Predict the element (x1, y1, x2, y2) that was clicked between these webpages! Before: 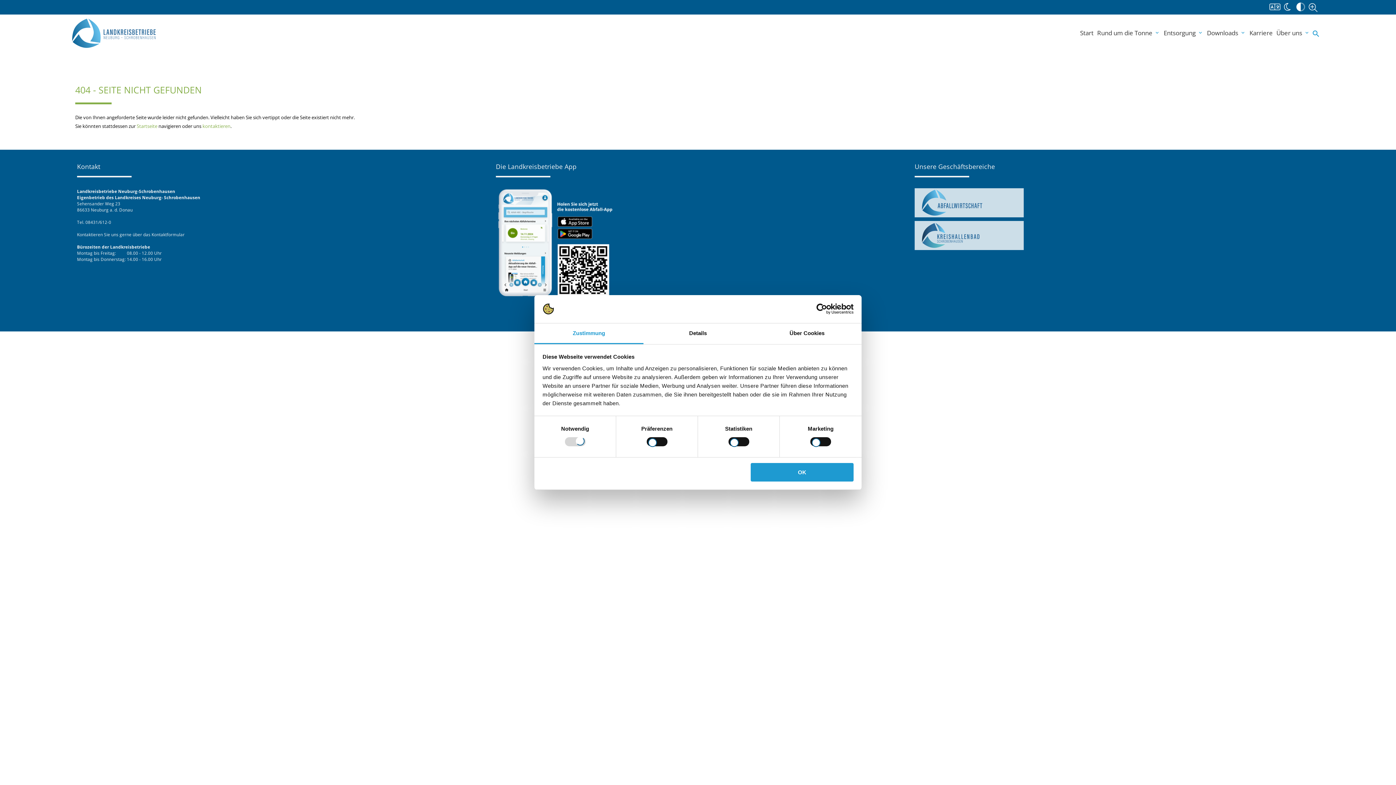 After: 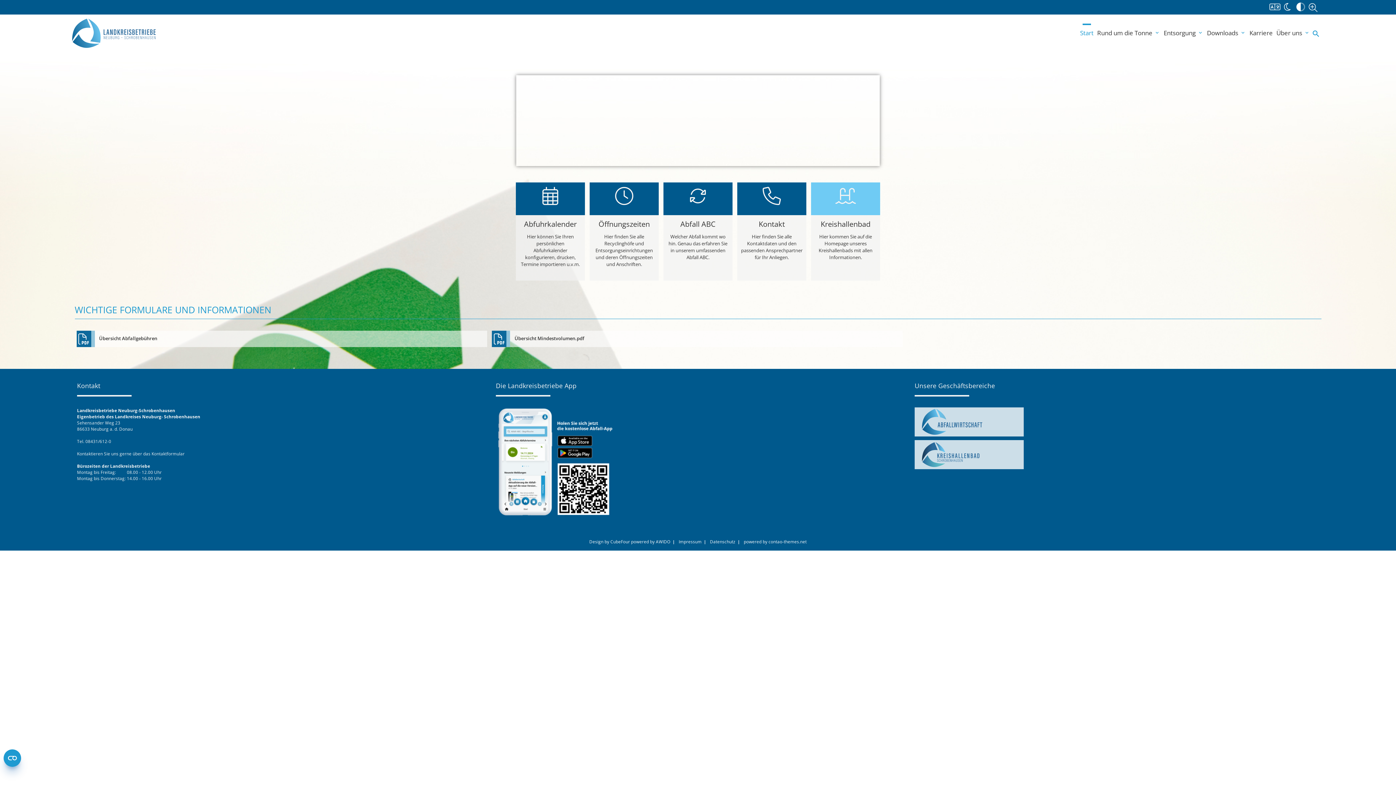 Action: label: Startseite bbox: (136, 122, 157, 129)